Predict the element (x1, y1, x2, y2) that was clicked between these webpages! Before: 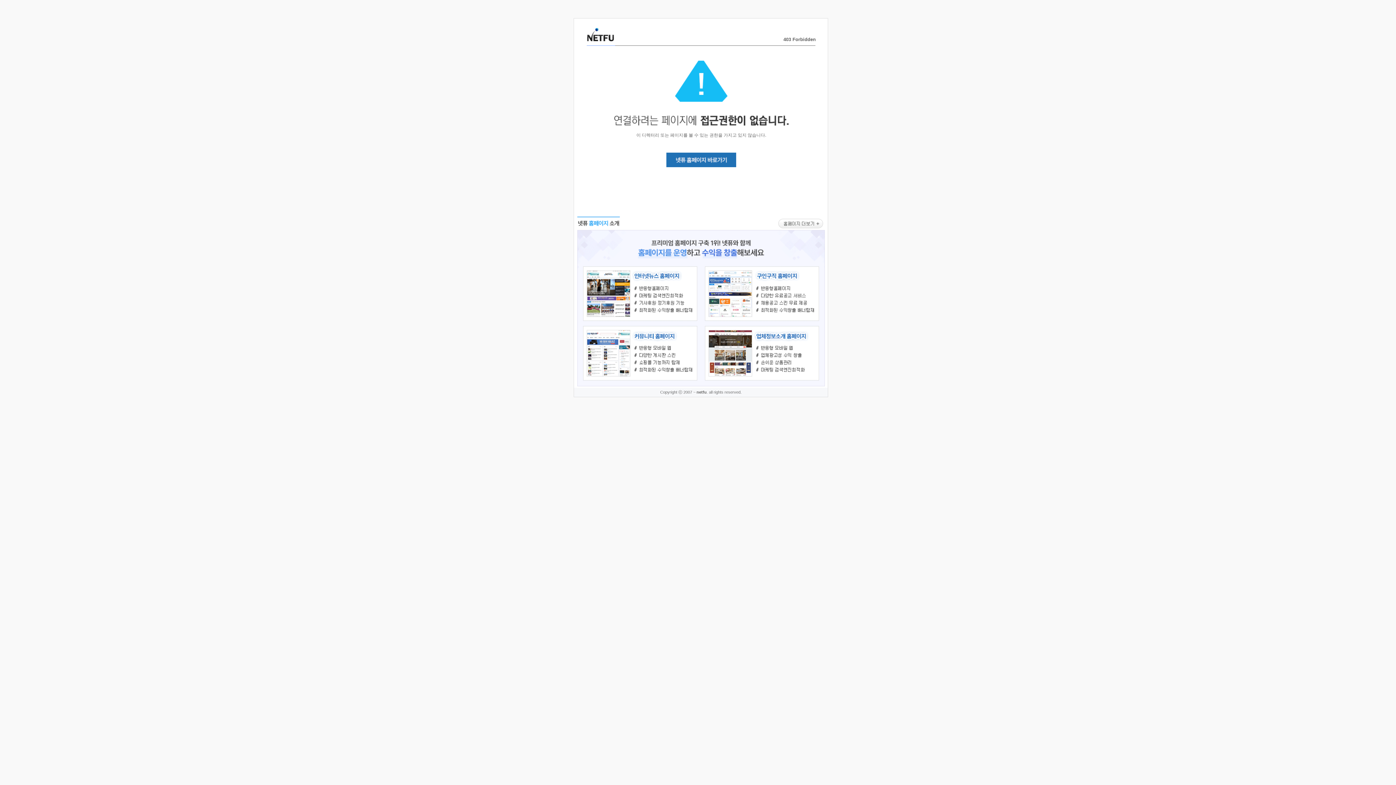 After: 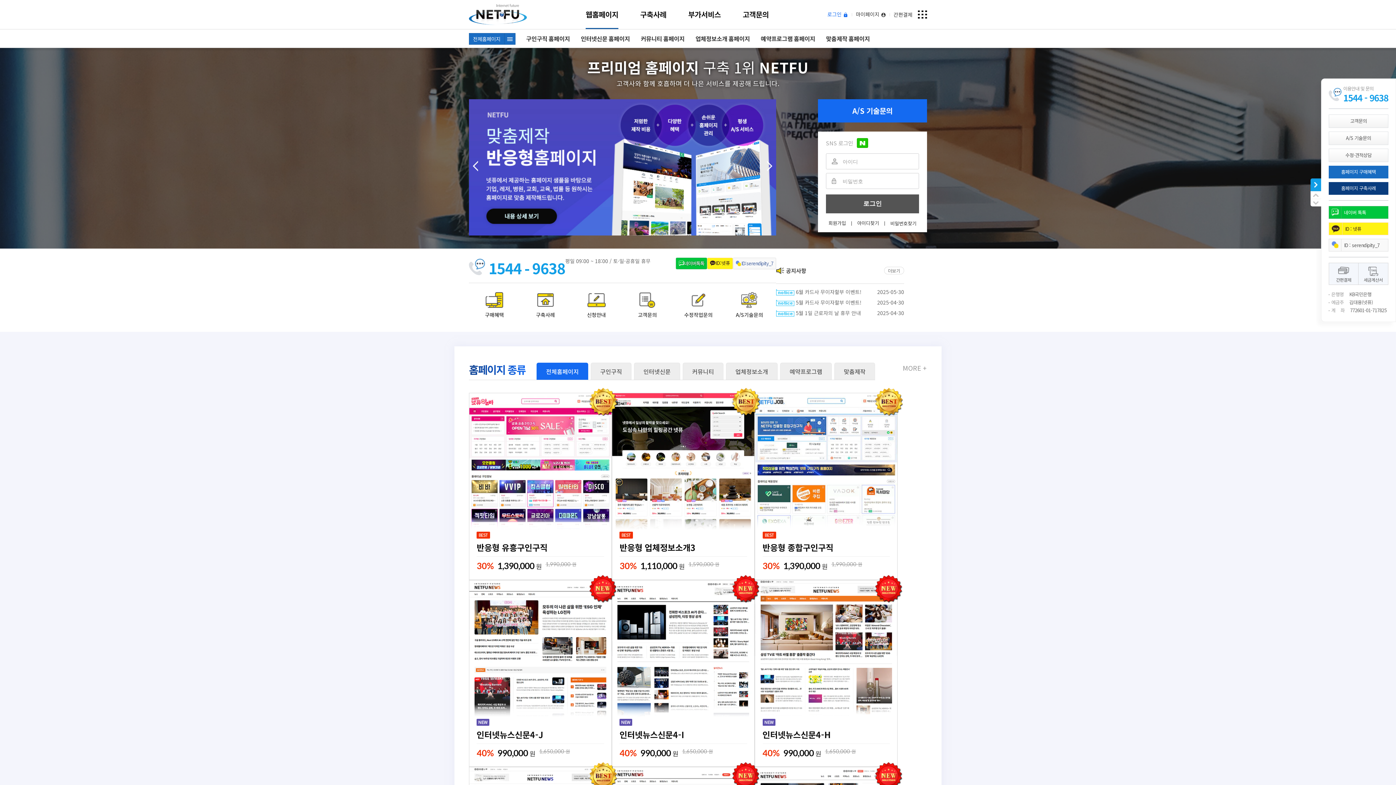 Action: bbox: (586, 35, 614, 43)